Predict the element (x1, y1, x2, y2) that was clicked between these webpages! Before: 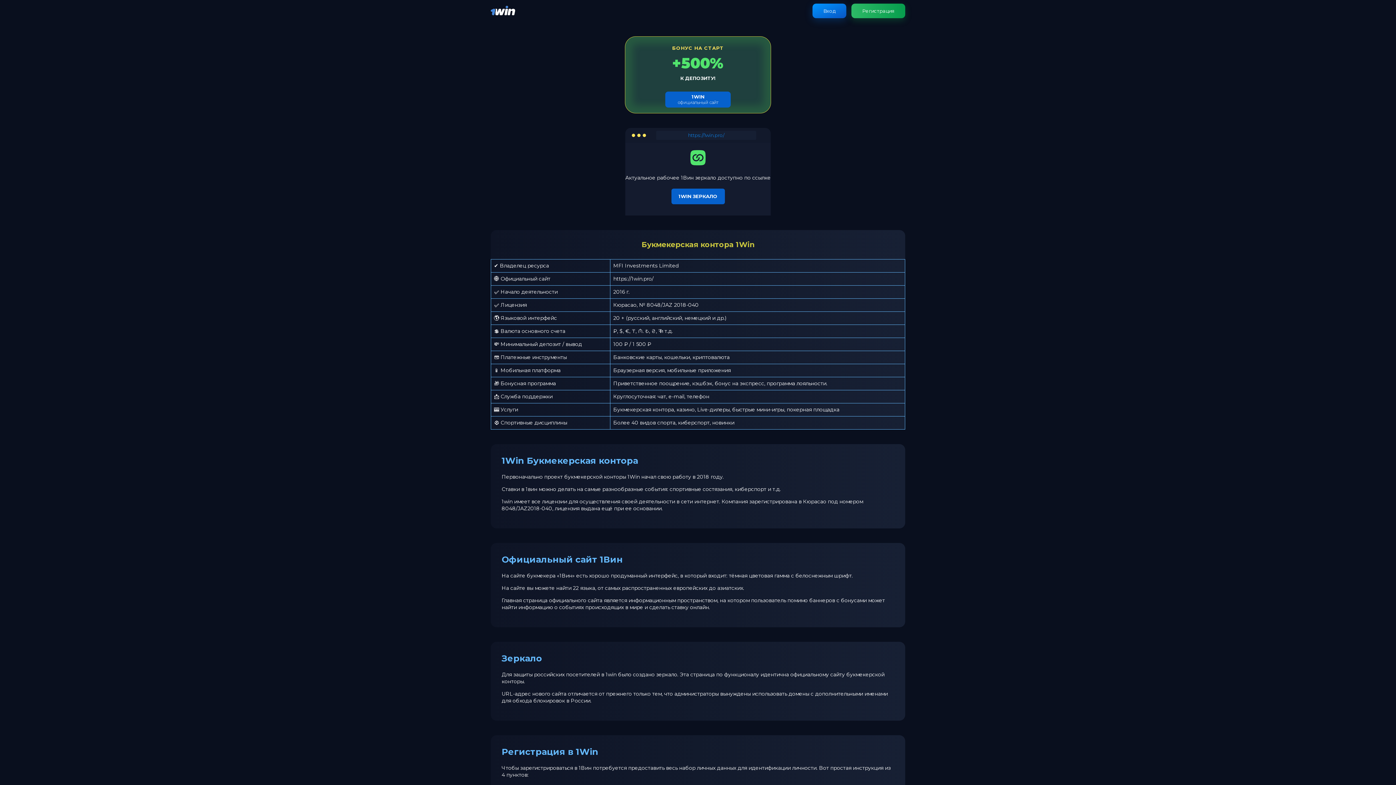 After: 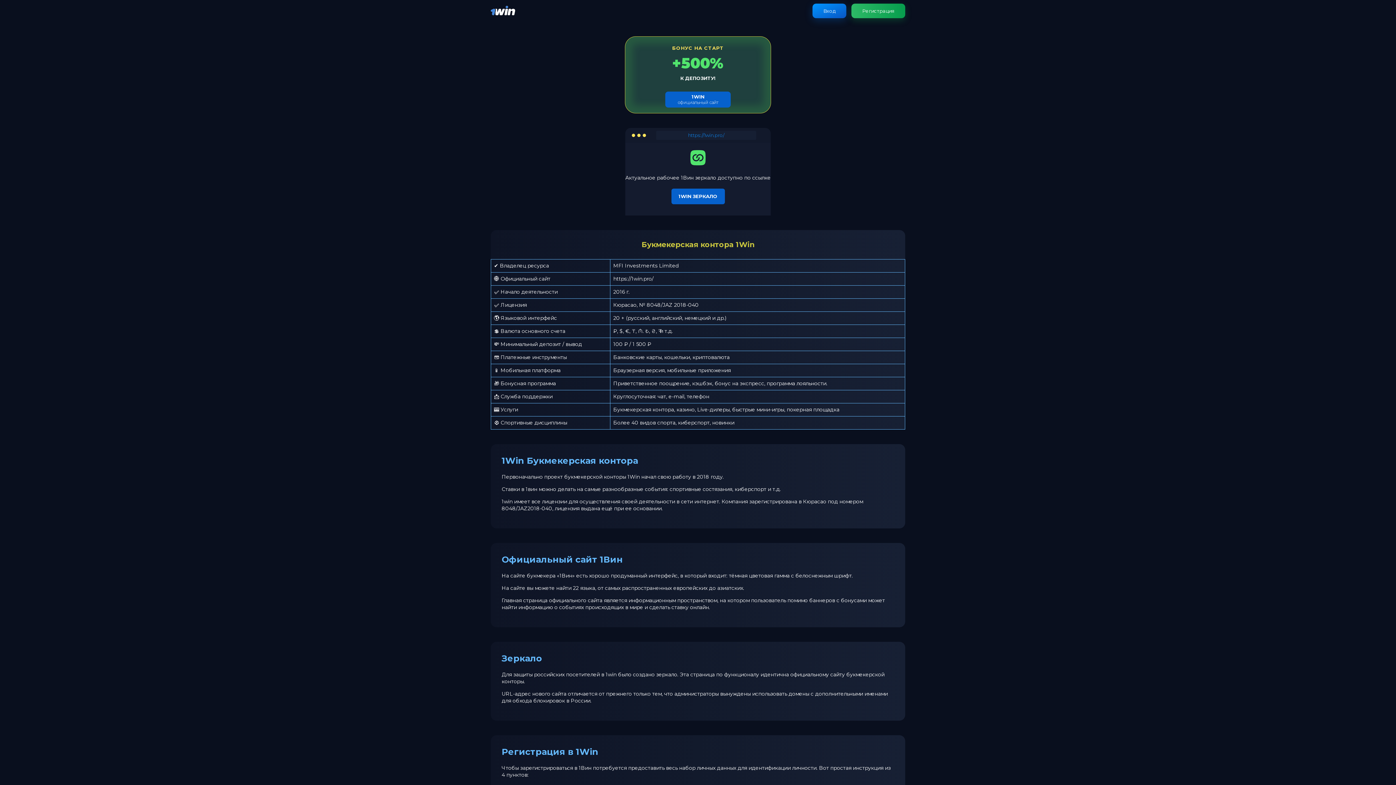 Action: bbox: (490, 11, 515, 18)